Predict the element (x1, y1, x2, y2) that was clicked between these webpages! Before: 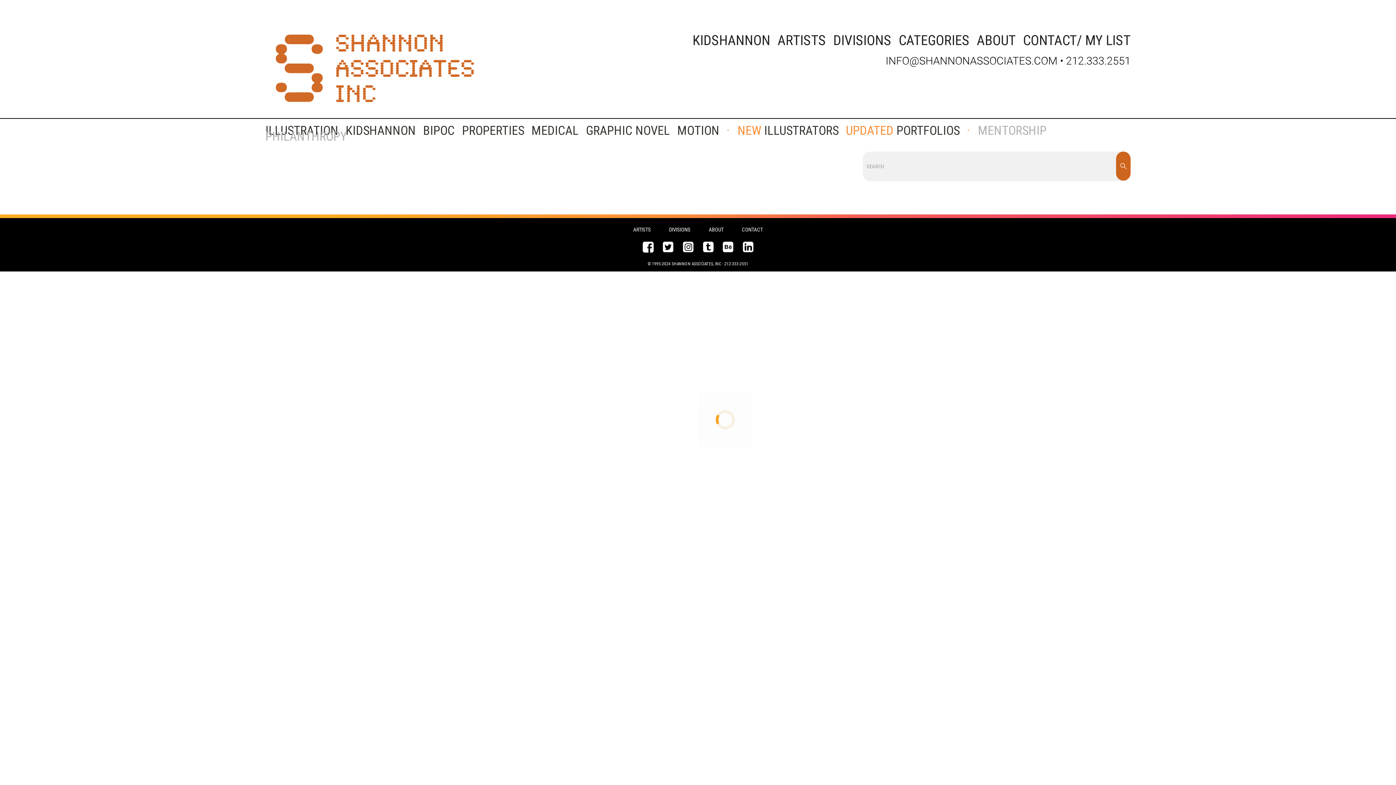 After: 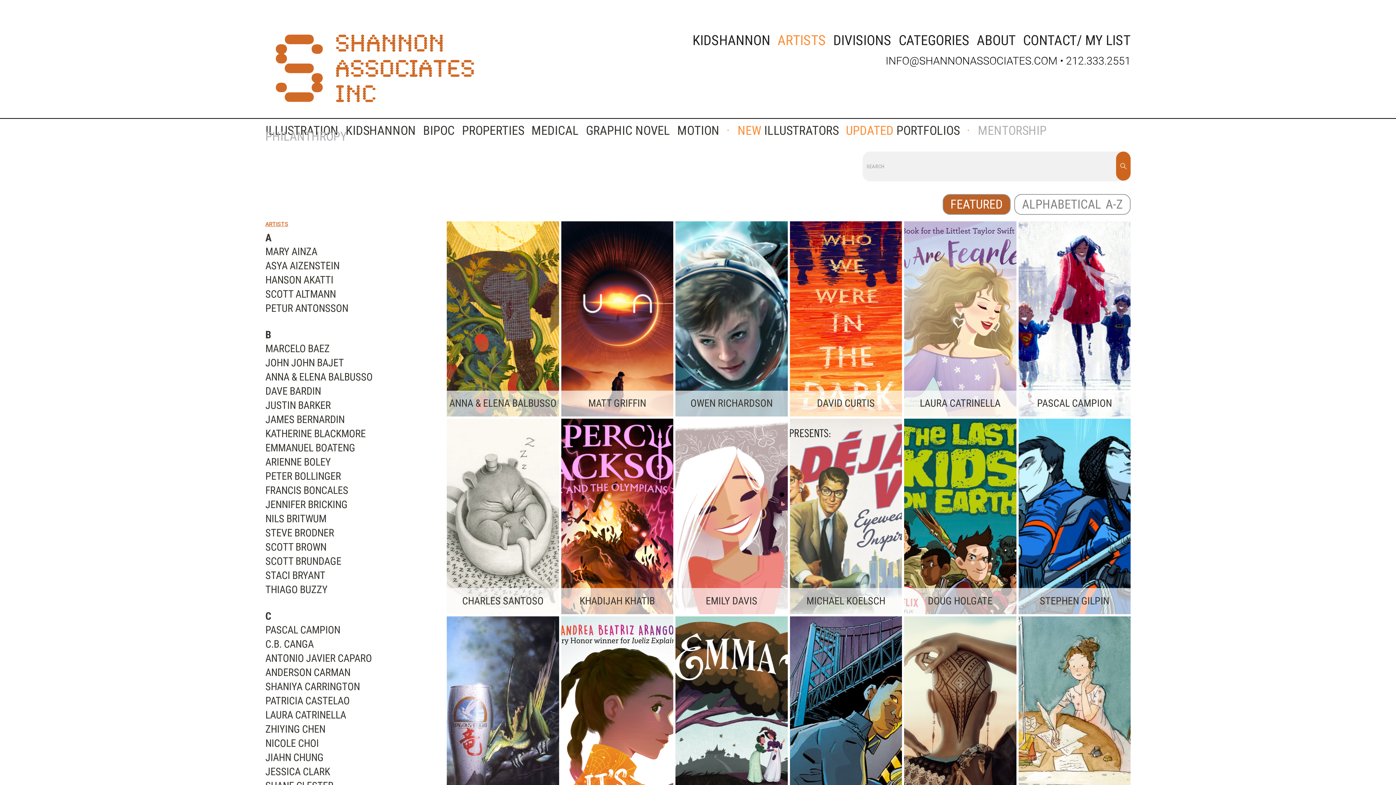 Action: label: ARTISTS bbox: (770, 26, 826, 54)